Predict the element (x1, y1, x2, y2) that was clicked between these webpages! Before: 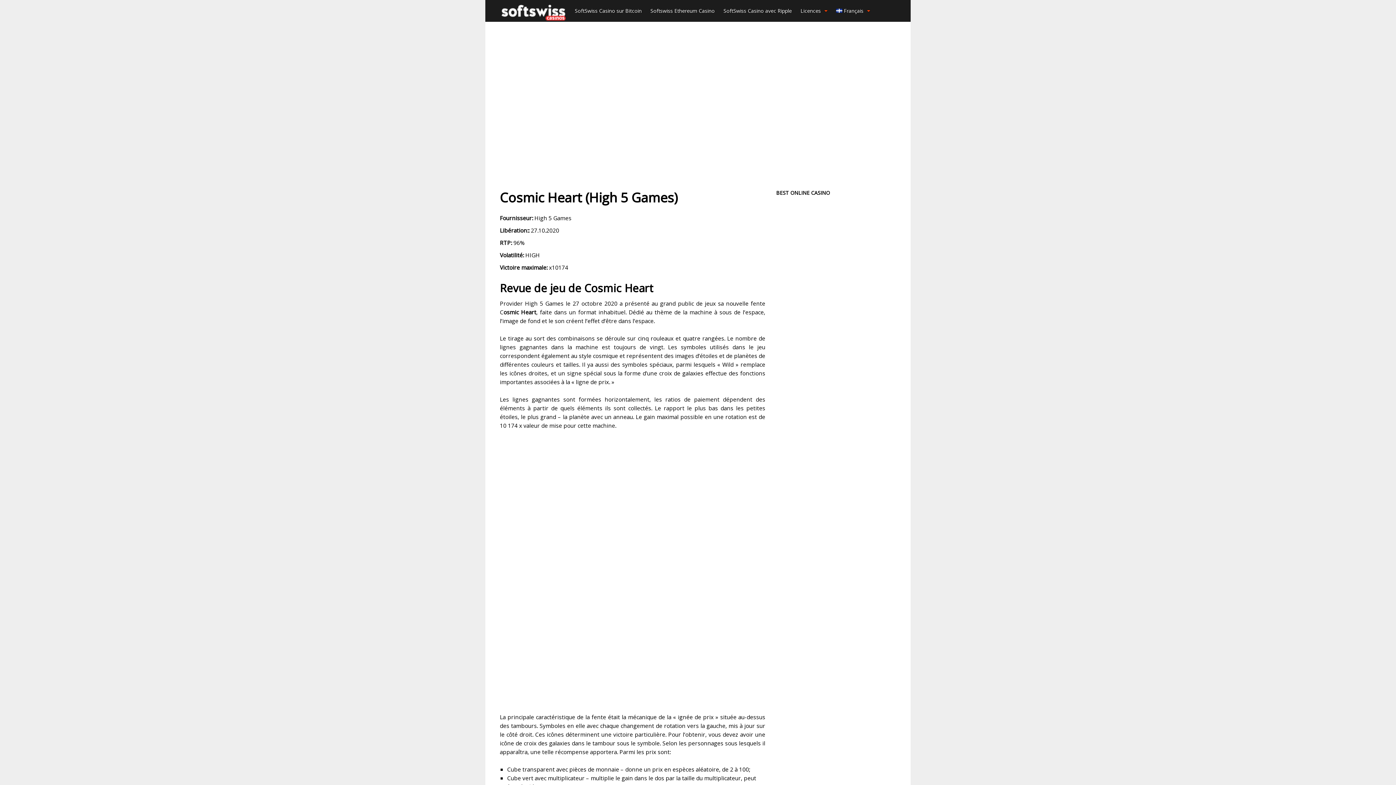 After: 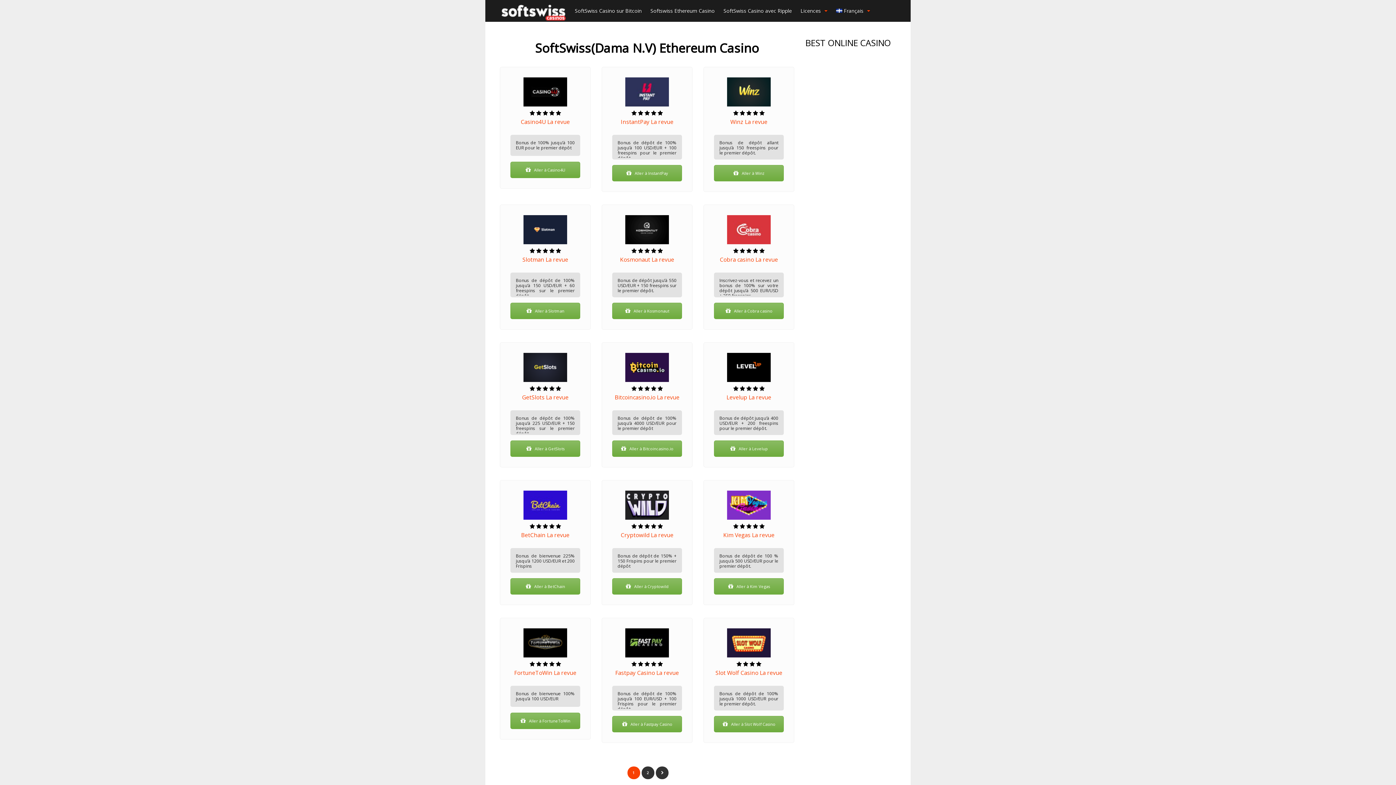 Action: bbox: (650, 3, 714, 18) label: Softswiss Ethereum Casino